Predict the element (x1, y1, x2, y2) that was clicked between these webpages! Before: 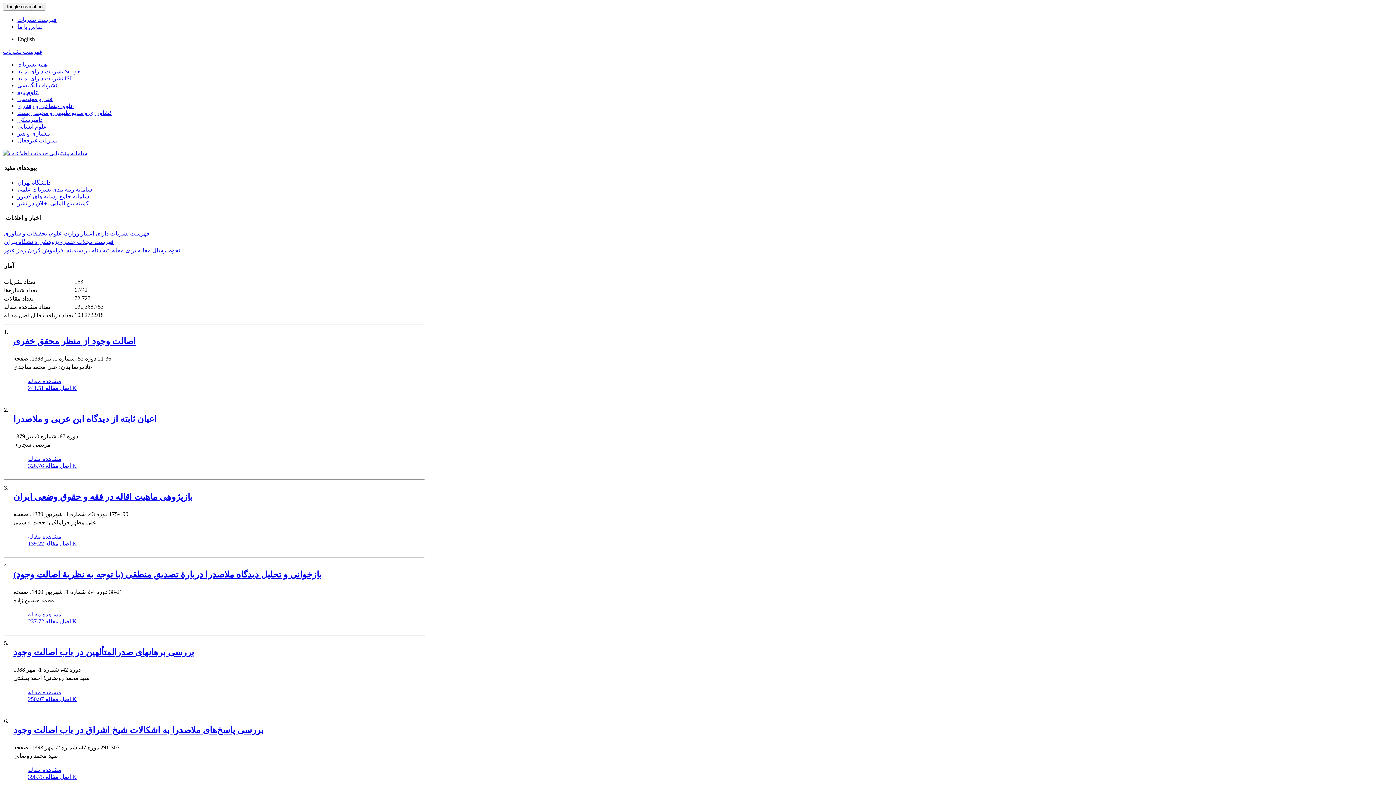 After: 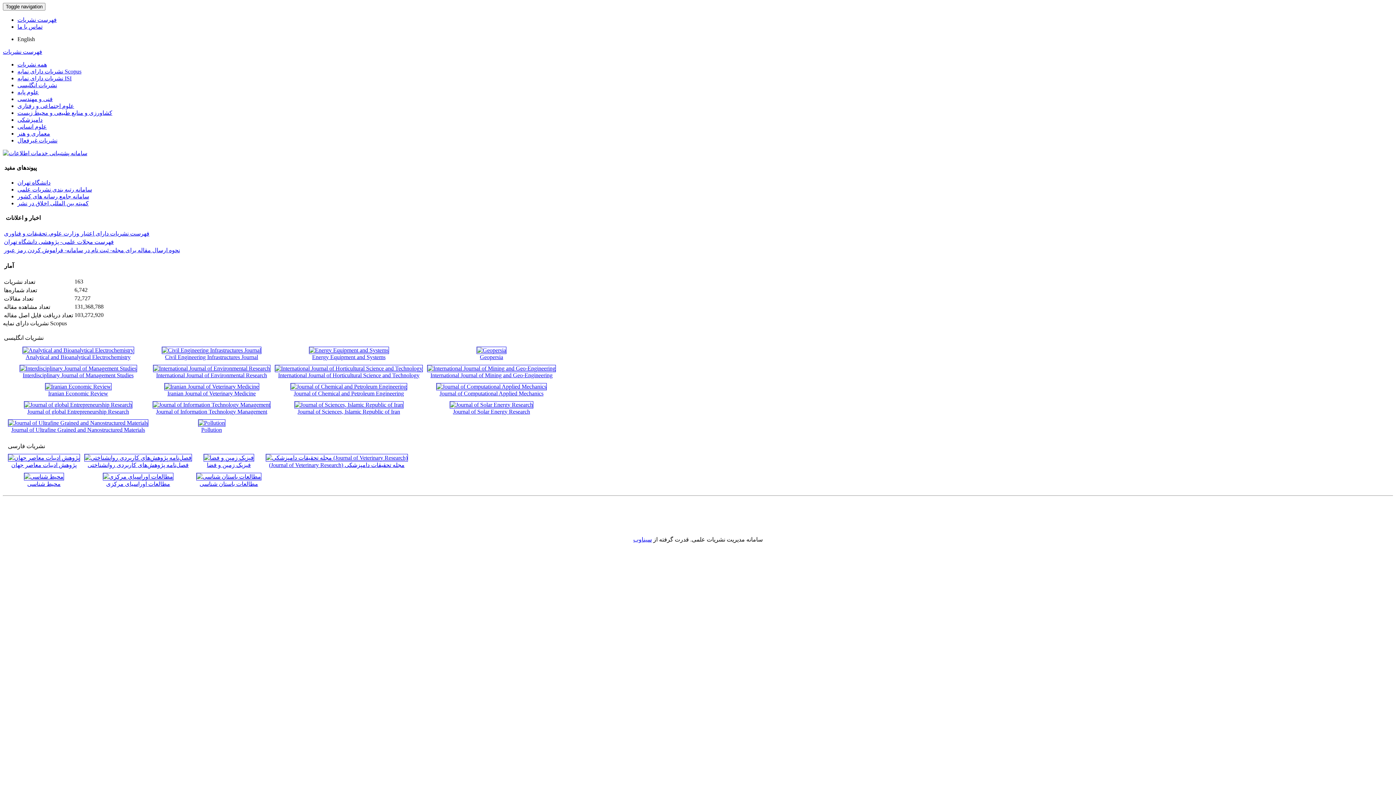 Action: bbox: (17, 68, 81, 74) label: نشریات دارای نمایه Scopus